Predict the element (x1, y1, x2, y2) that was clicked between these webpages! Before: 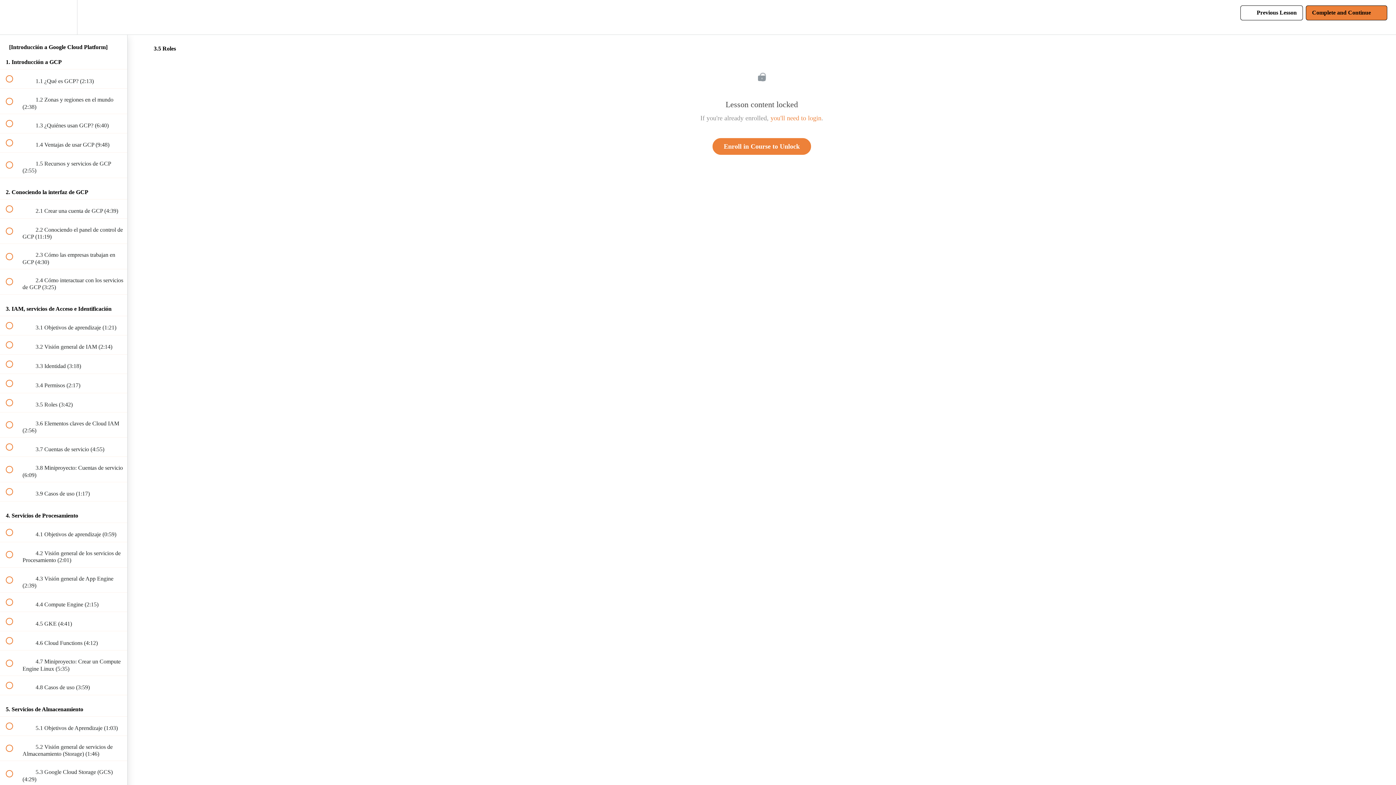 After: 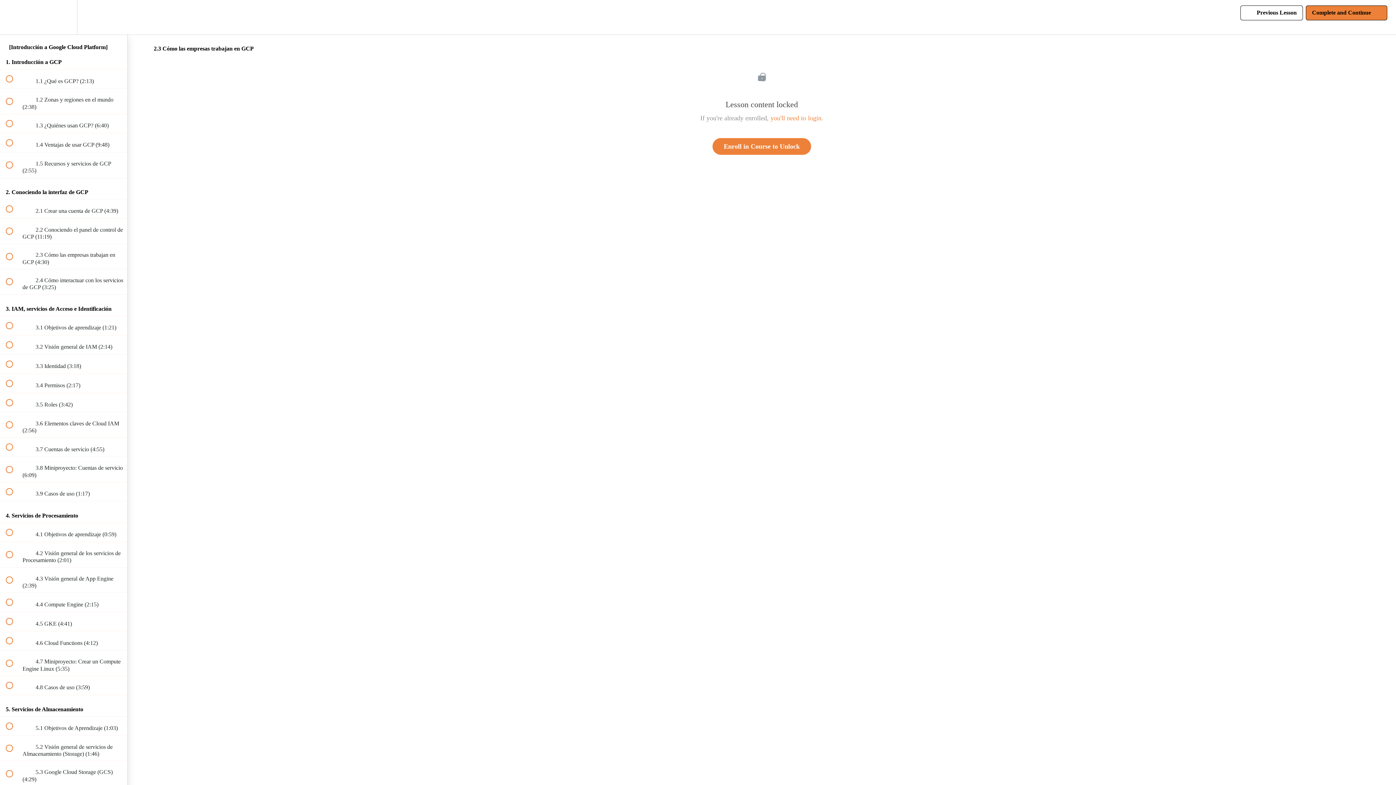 Action: bbox: (0, 244, 127, 269) label:  
 2.3 Cómo las empresas trabajan en GCP (4:30)